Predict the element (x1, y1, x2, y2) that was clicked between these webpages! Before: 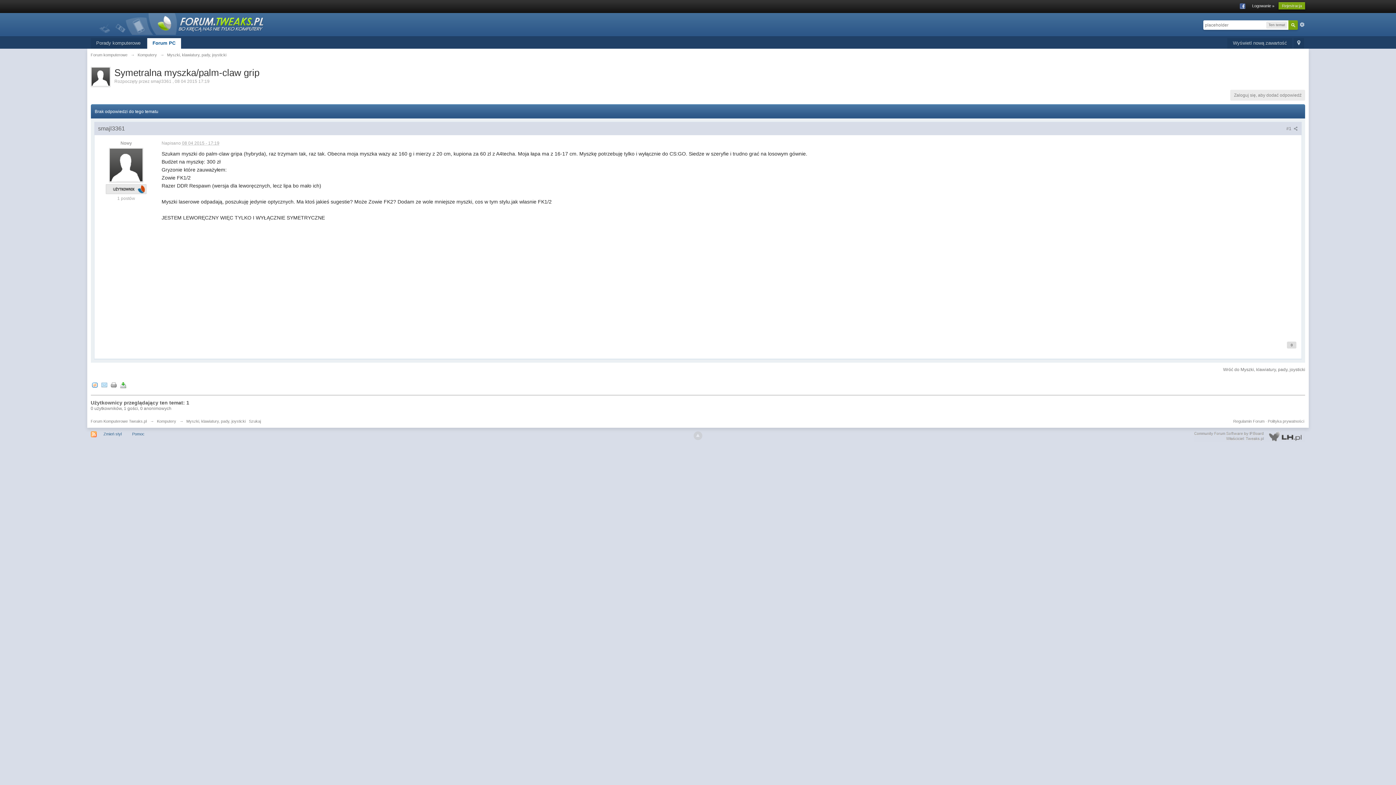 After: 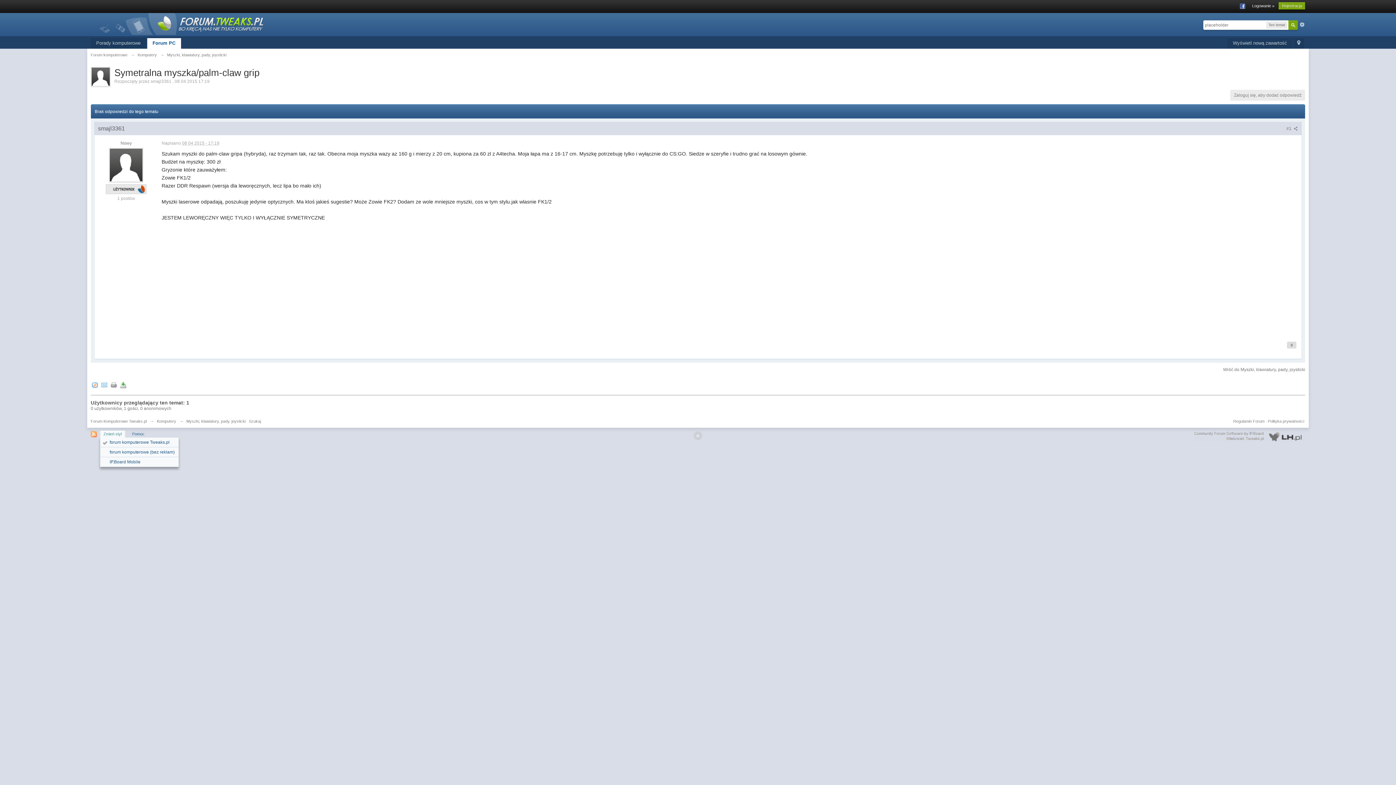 Action: bbox: (99, 430, 125, 437) label: Zmień styl